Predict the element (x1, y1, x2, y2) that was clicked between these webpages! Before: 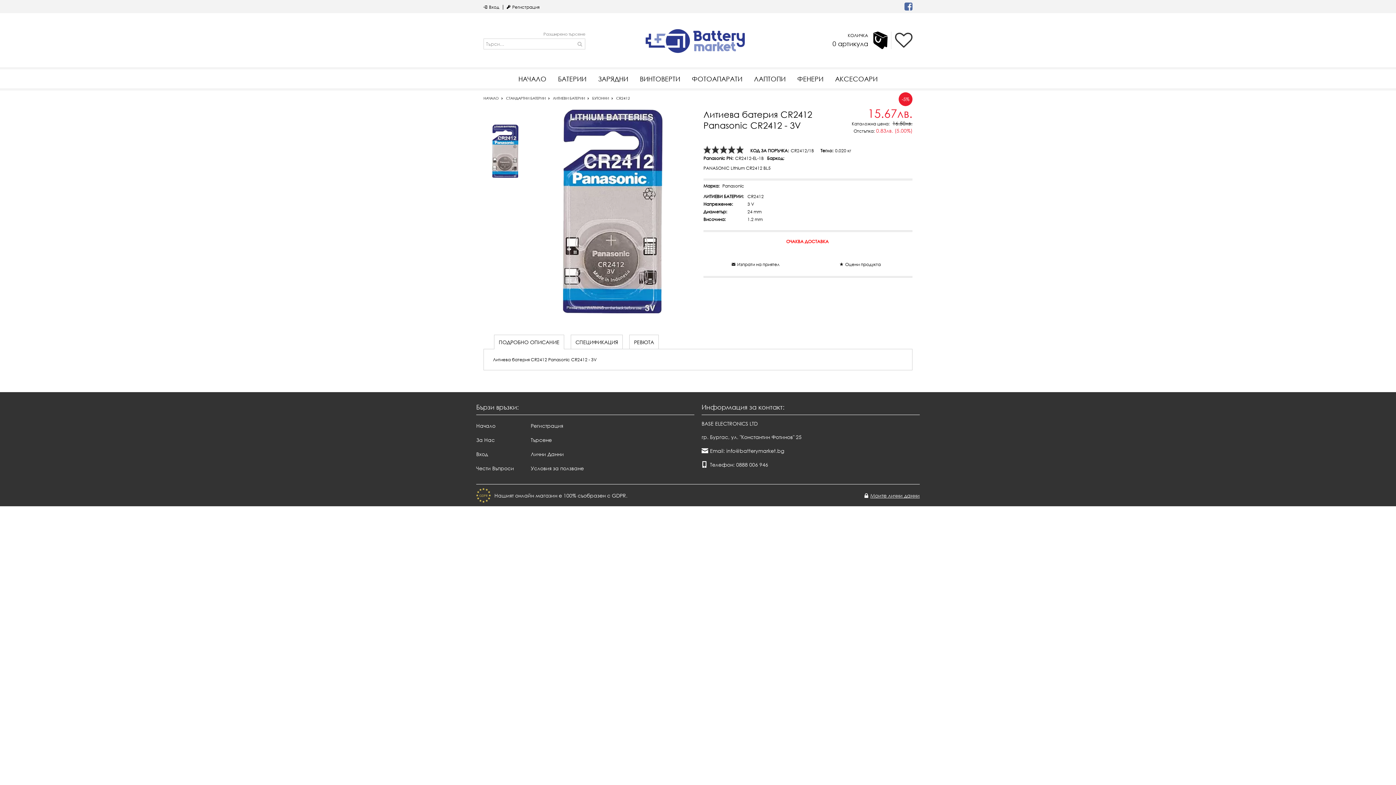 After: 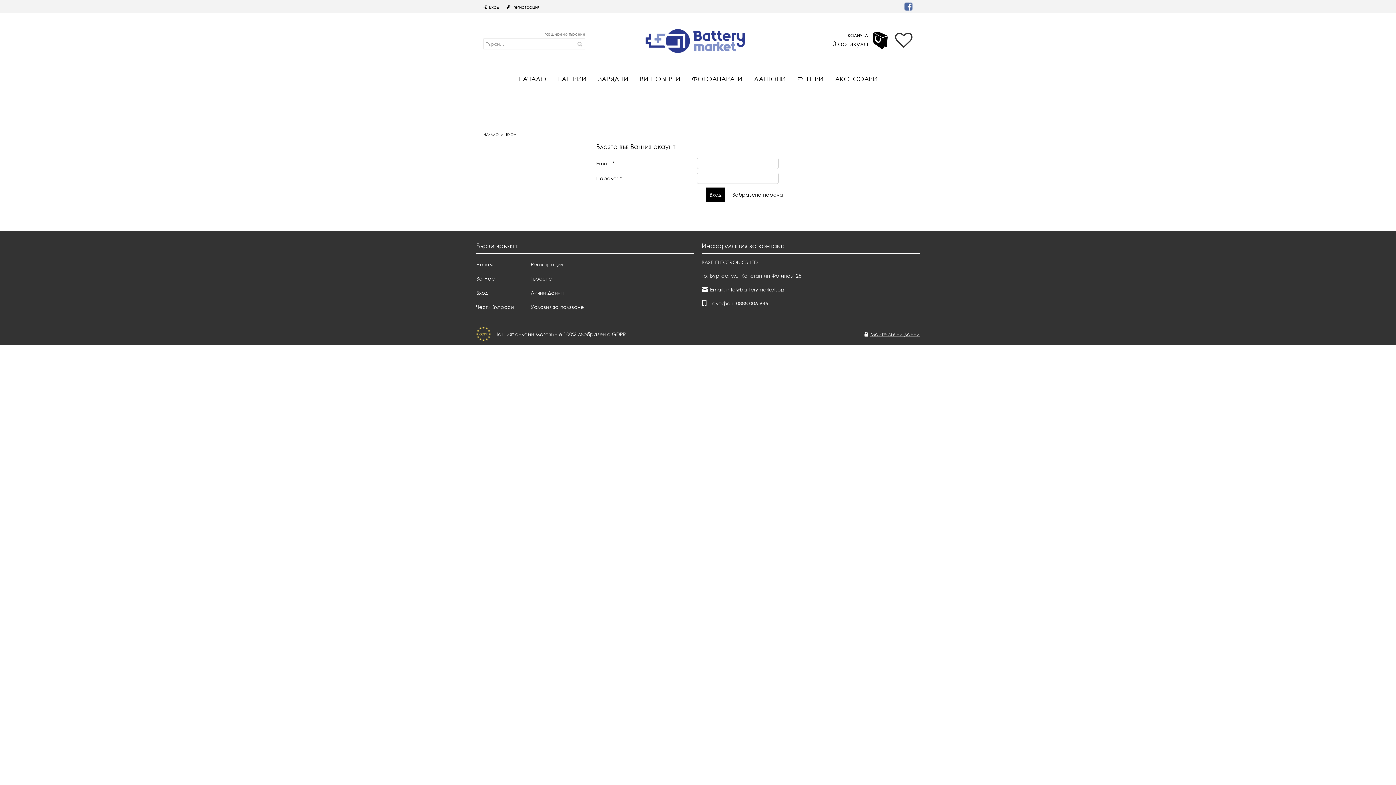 Action: bbox: (476, 450, 488, 457) label: Вход